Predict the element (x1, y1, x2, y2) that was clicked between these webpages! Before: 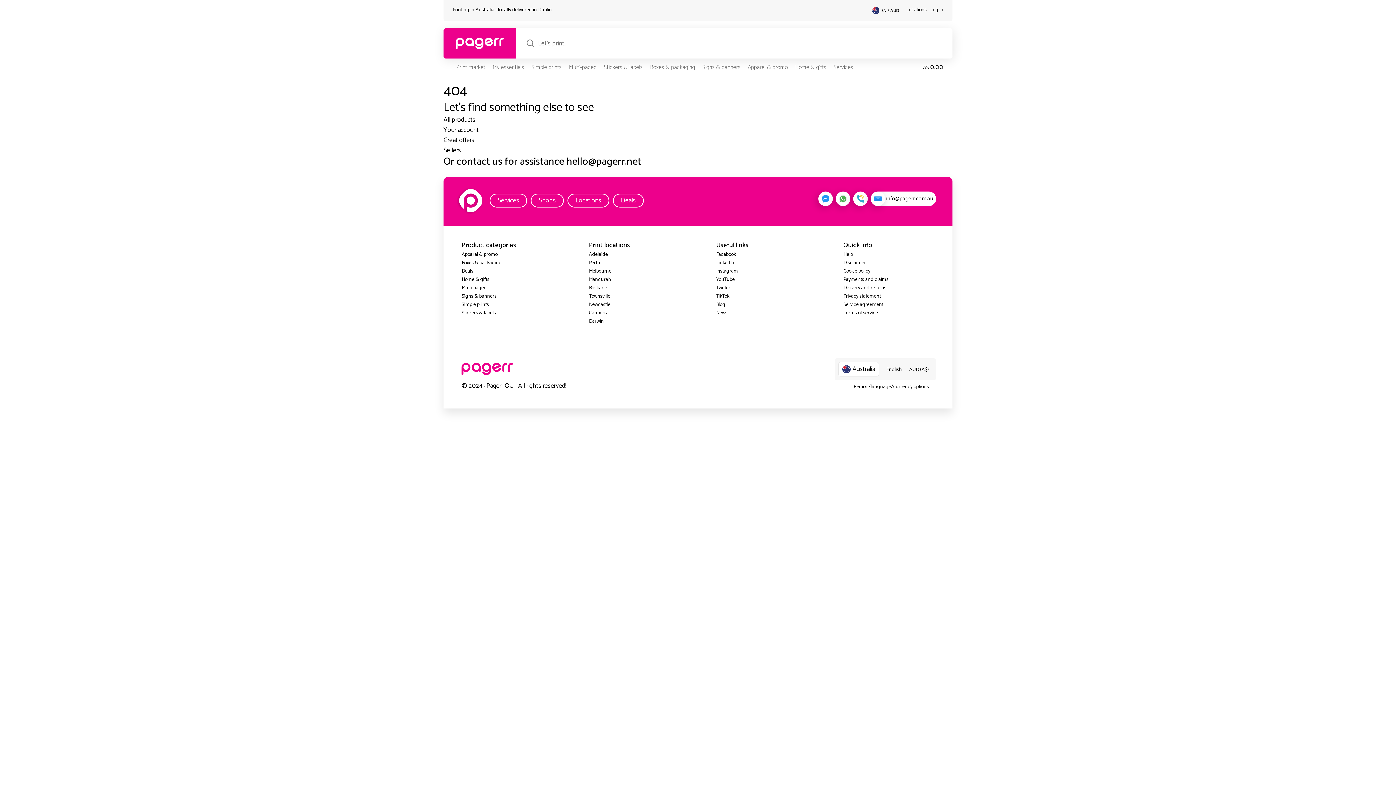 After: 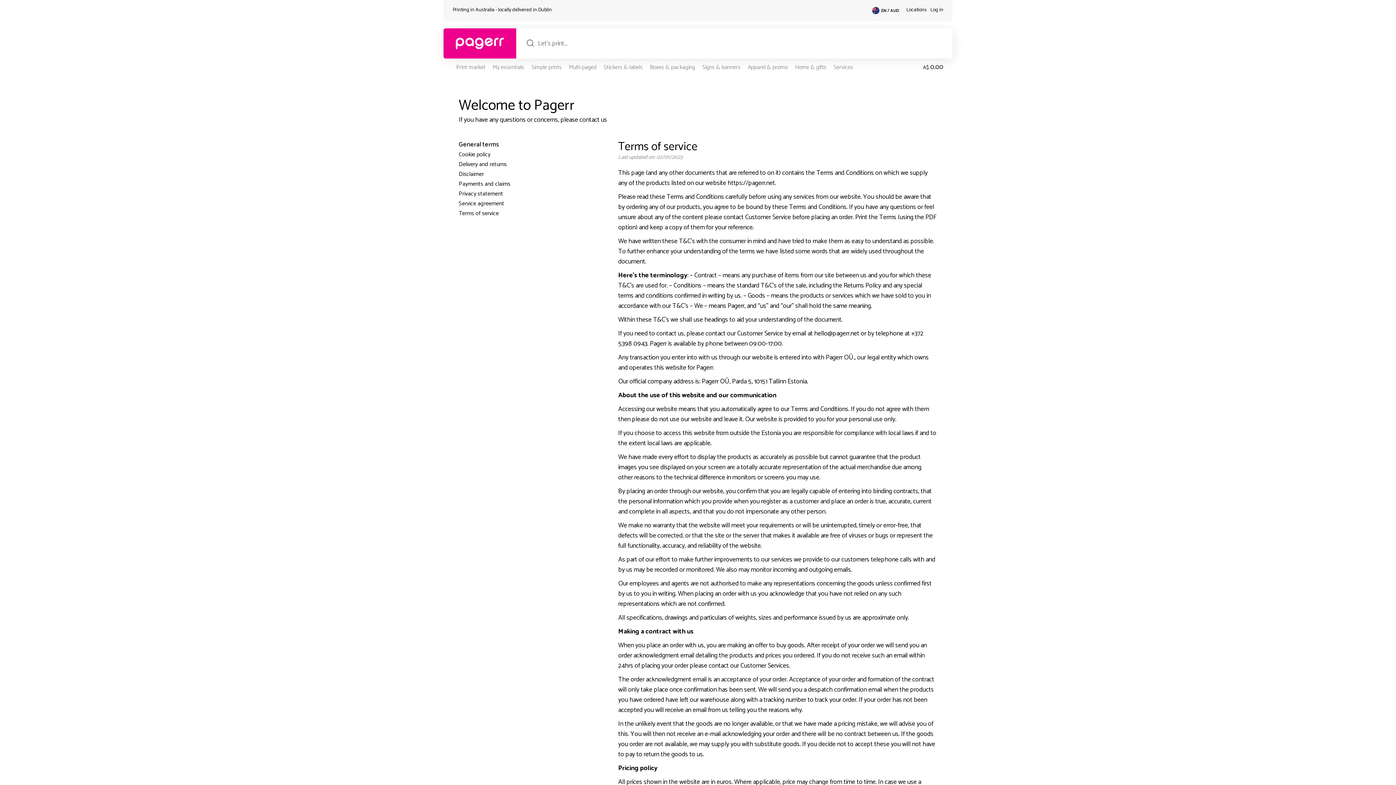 Action: label: Terms of service bbox: (843, 309, 878, 317)